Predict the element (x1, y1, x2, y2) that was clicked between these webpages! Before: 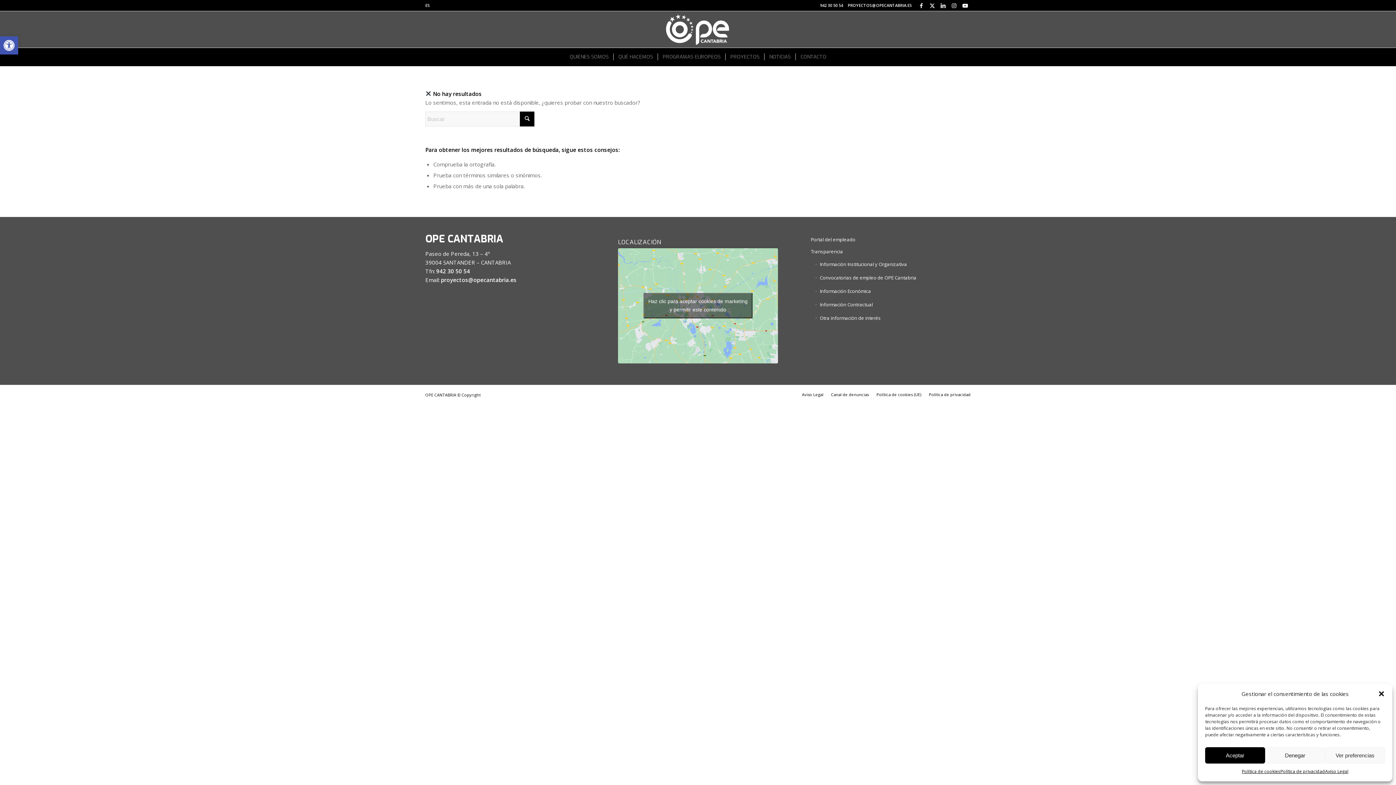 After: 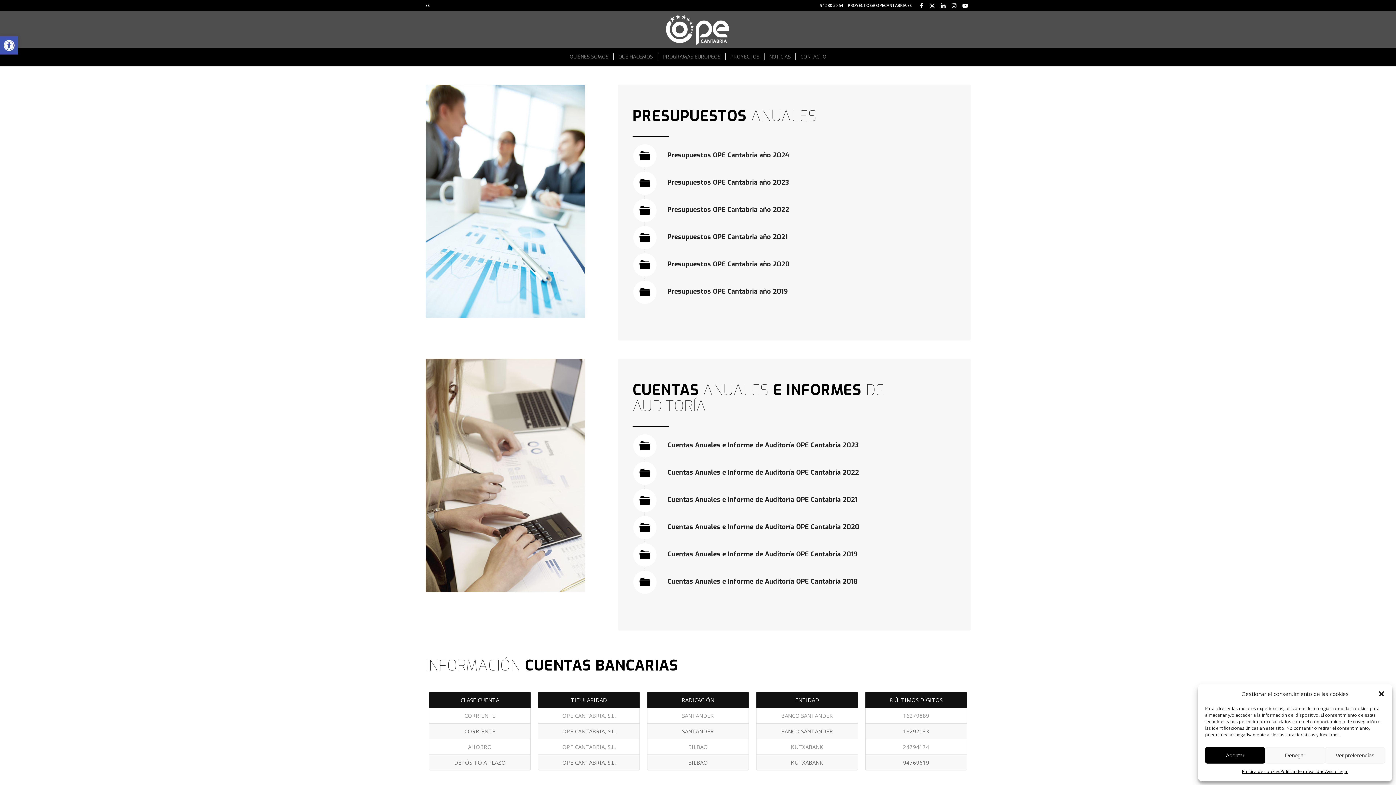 Action: label: Información Económica bbox: (815, 284, 970, 298)